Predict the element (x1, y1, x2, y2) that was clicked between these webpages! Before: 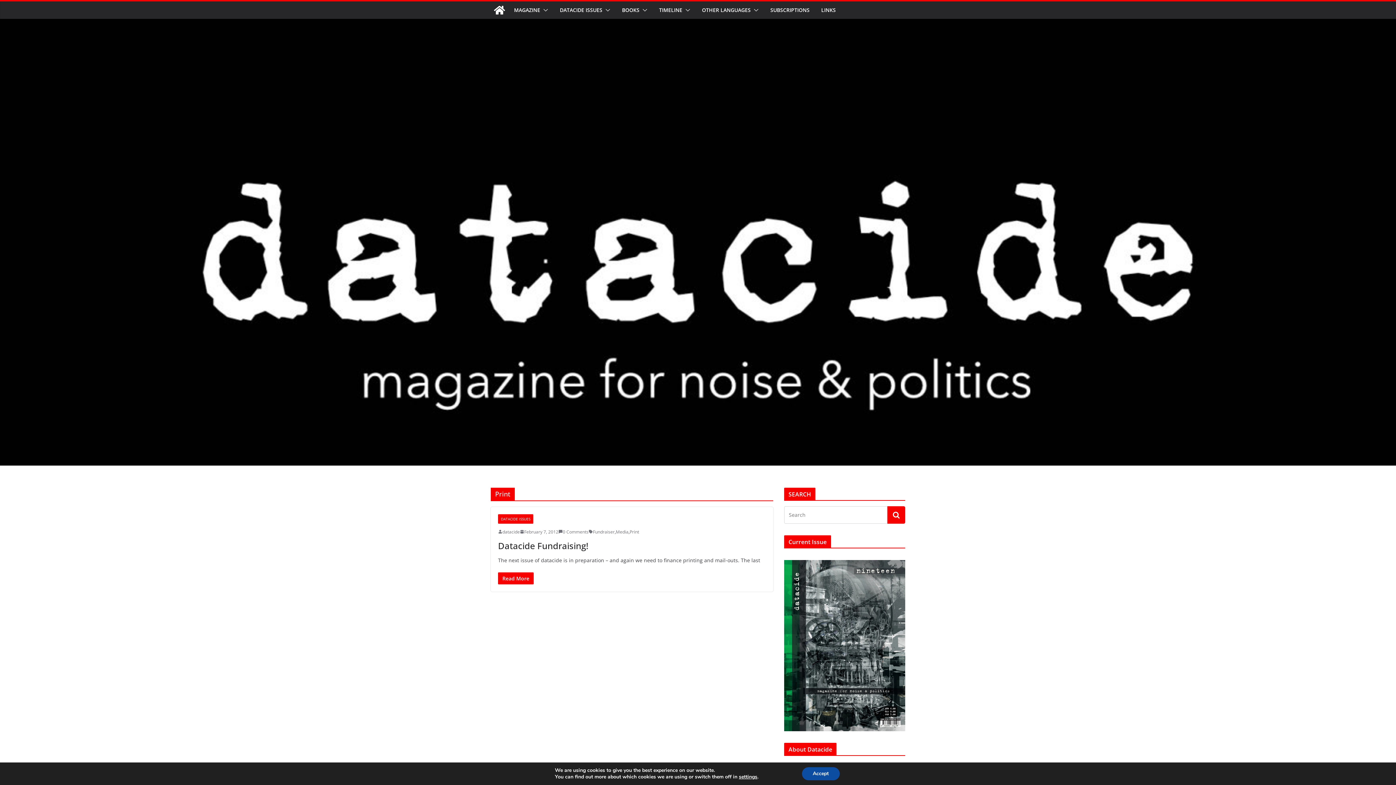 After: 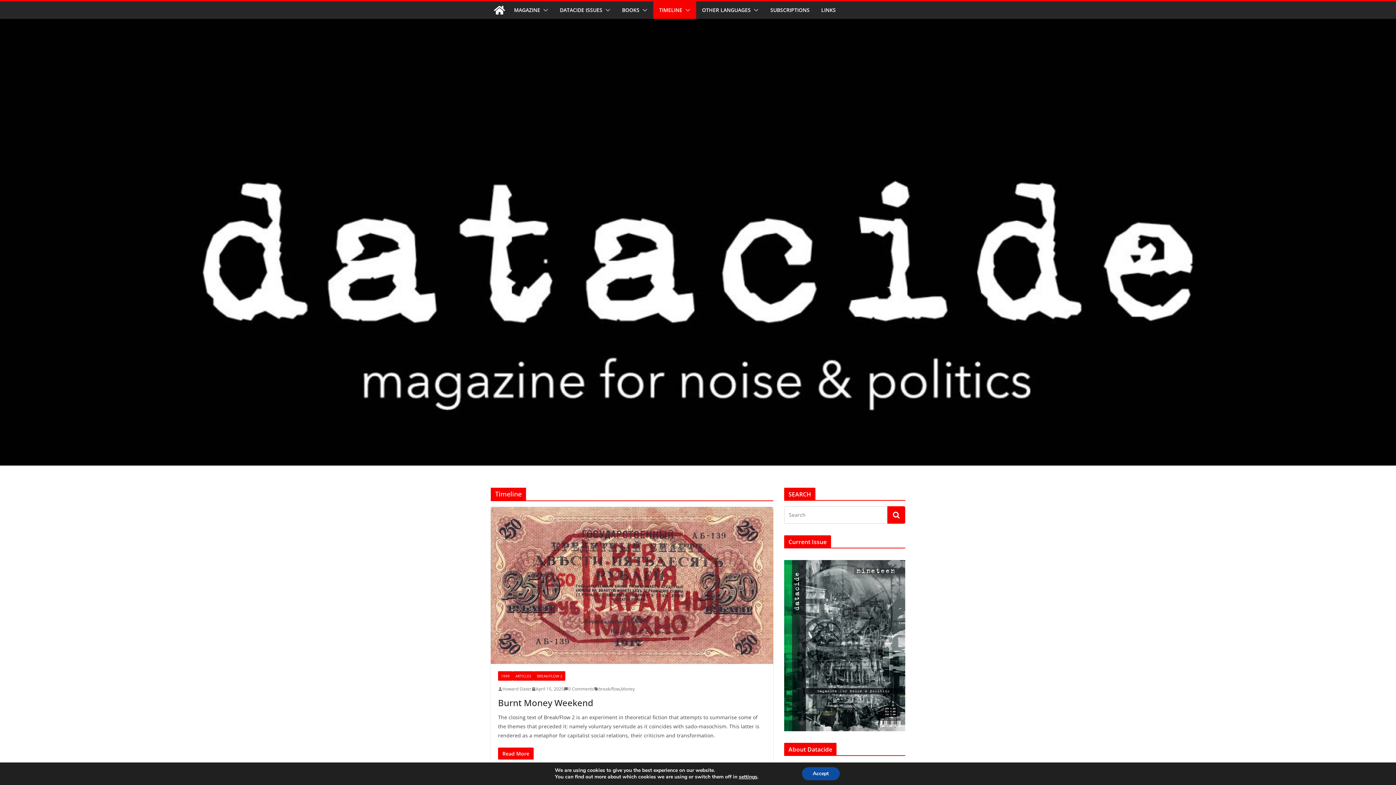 Action: label: TIMELINE bbox: (659, 5, 682, 15)